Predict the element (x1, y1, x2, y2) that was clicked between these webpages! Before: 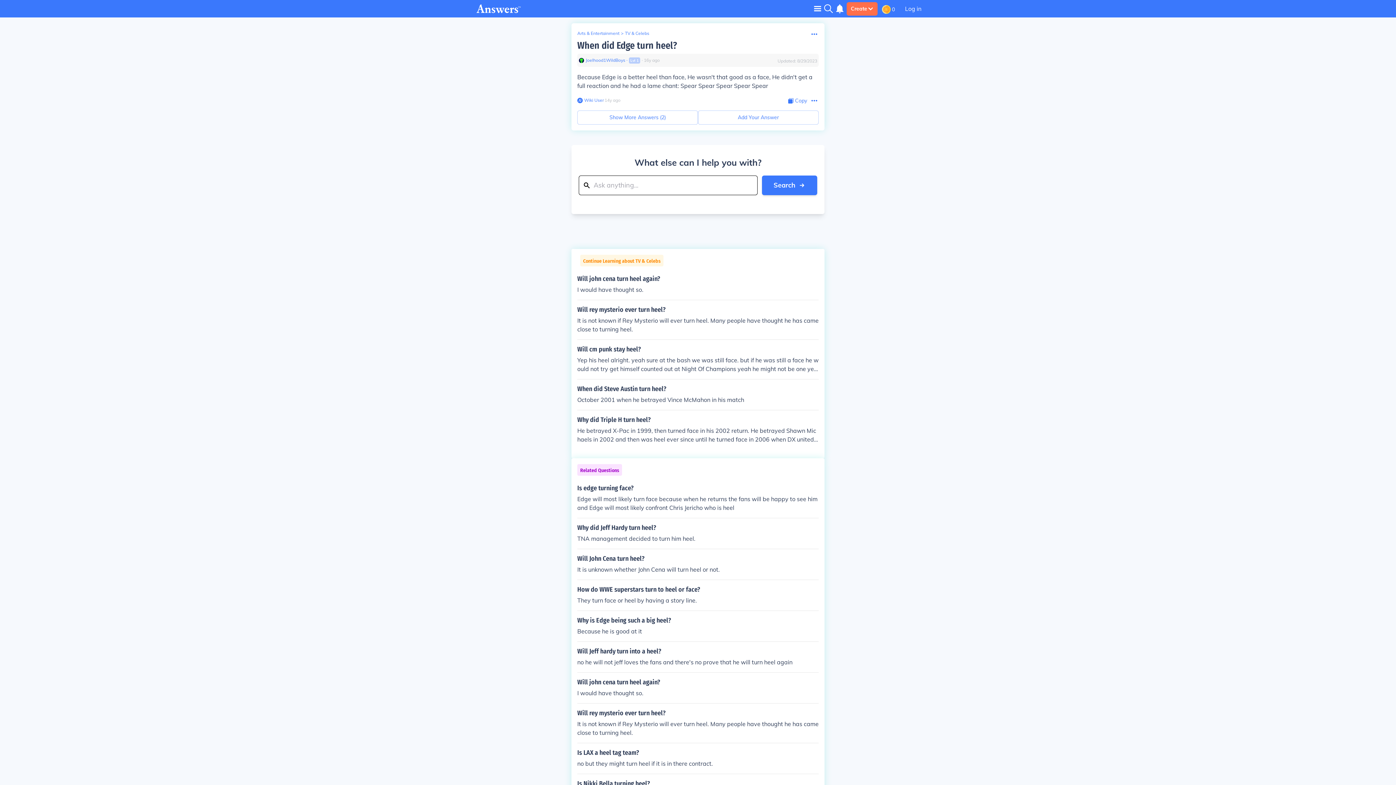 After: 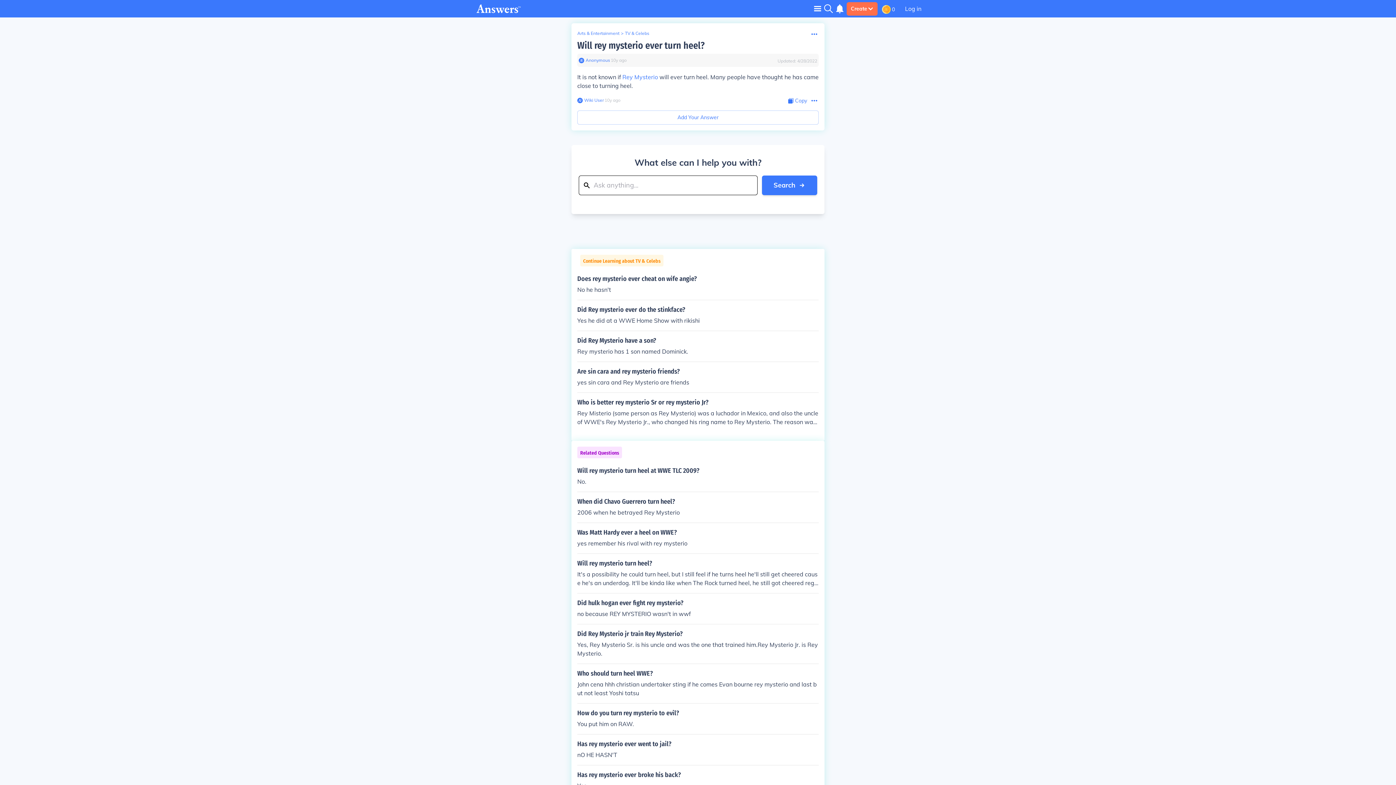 Action: bbox: (577, 709, 818, 737) label: Will rey mysterio ever turn heel?

It is not known if Rey Mysterio will ever turn heel. Many people have thought he has came close to turning heel.